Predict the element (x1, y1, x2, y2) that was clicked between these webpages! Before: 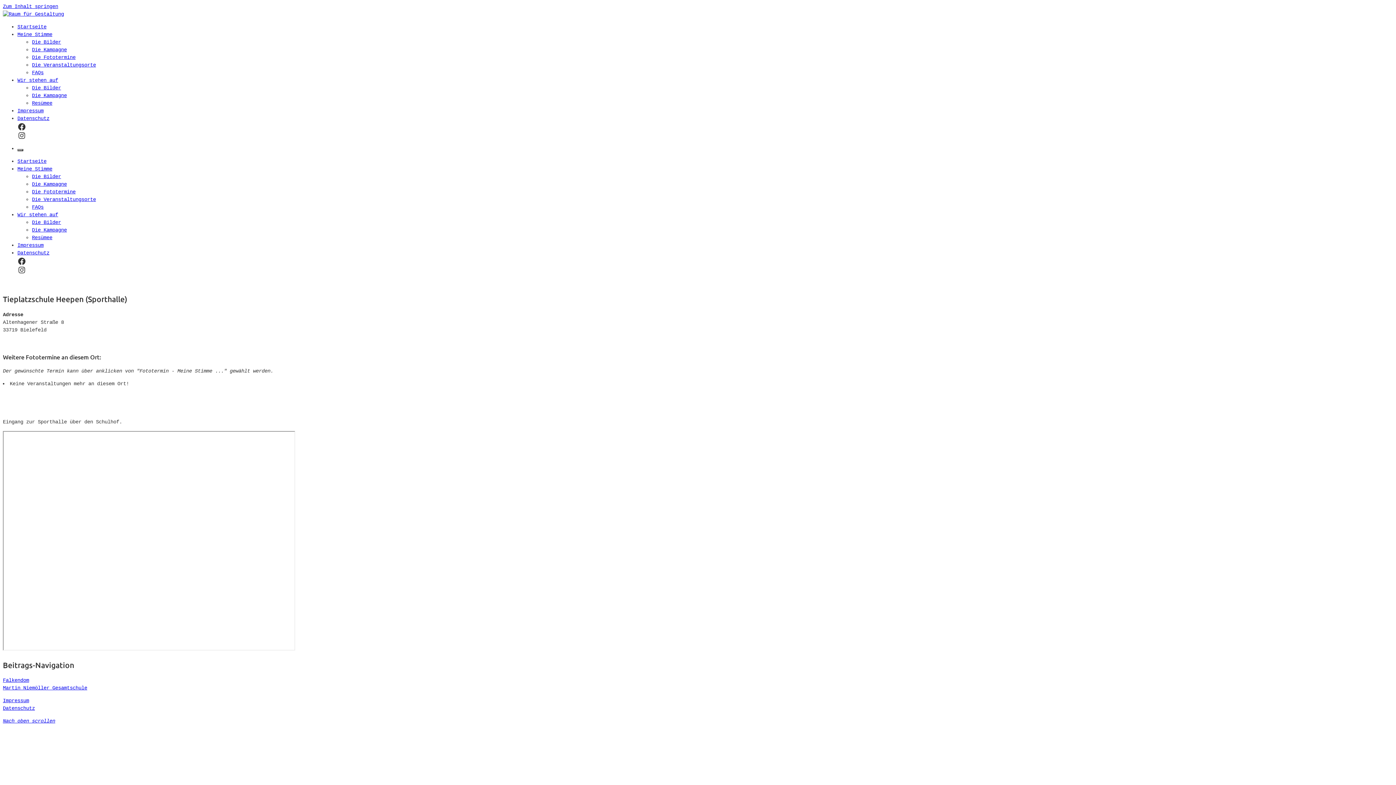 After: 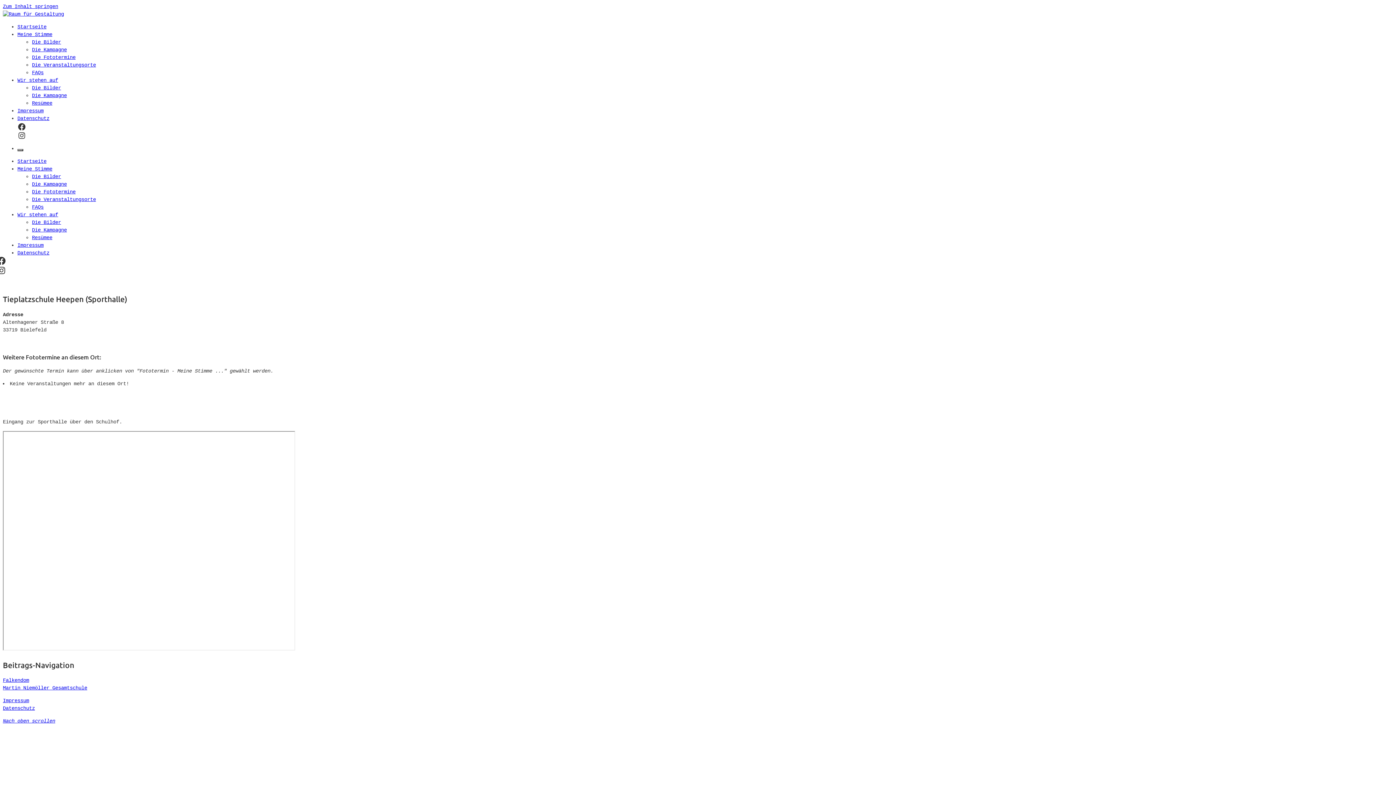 Action: bbox: (17, 265, 432, 274) label: Instagram